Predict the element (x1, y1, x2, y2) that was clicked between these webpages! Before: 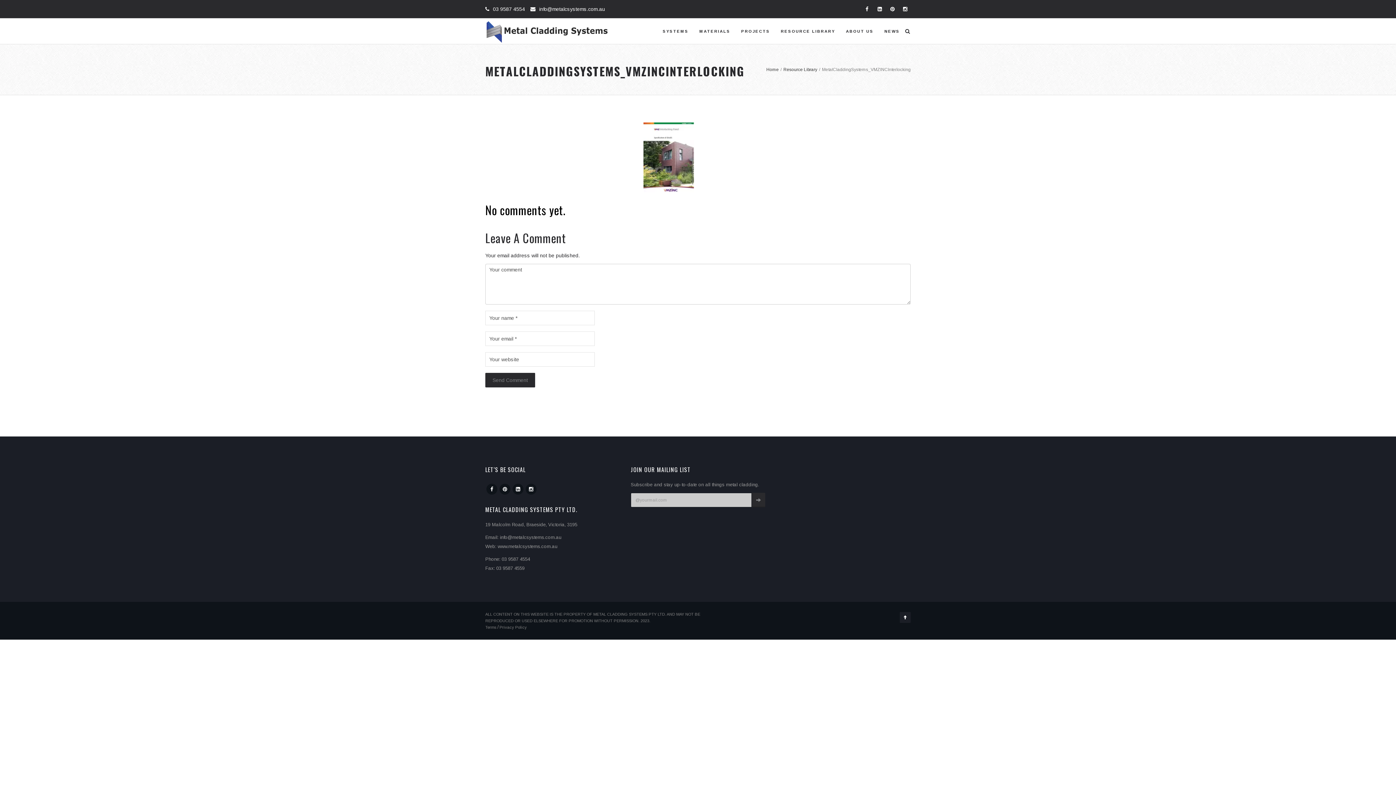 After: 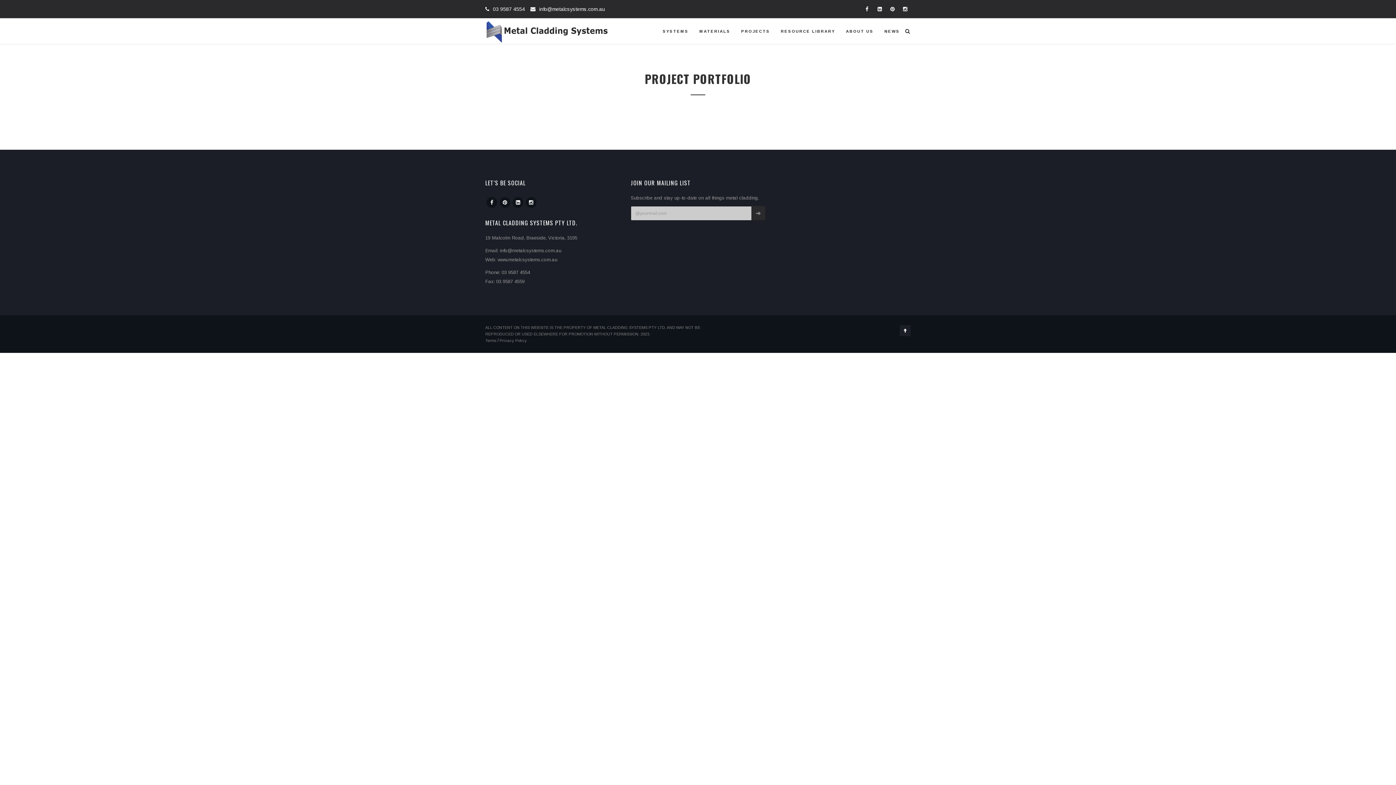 Action: label: PROJECTS bbox: (736, 18, 775, 44)